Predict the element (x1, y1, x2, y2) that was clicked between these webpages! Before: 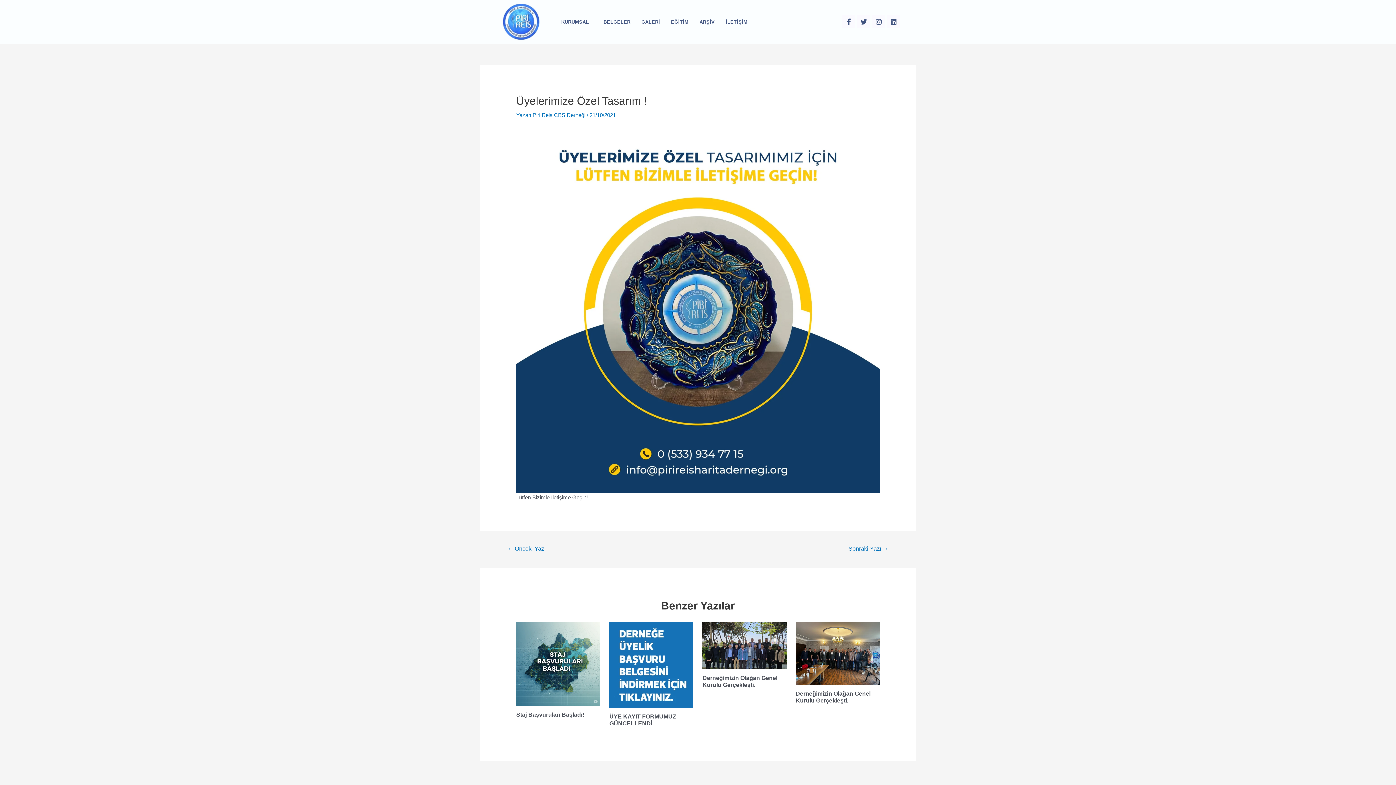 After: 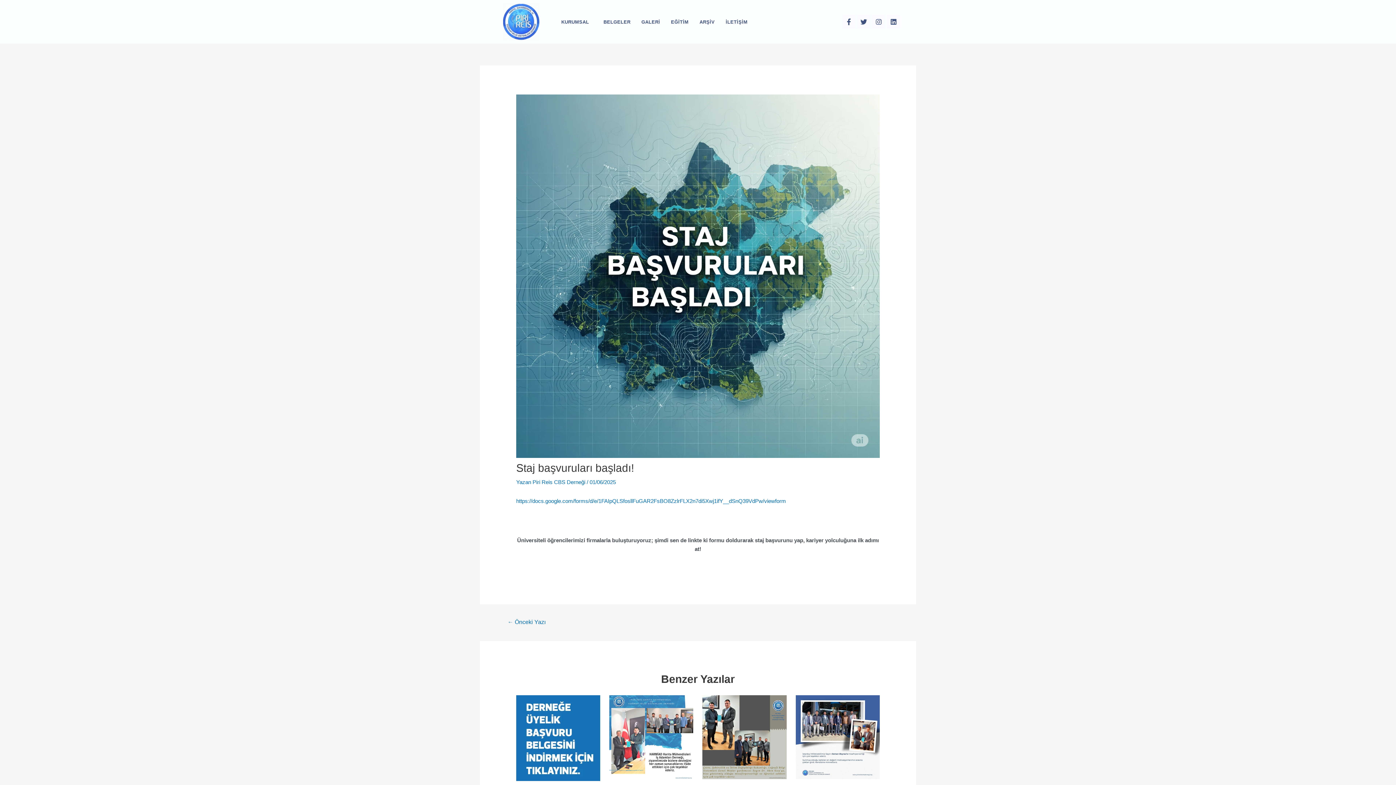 Action: bbox: (516, 711, 584, 718) label: Staj Başvuruları Başladı!